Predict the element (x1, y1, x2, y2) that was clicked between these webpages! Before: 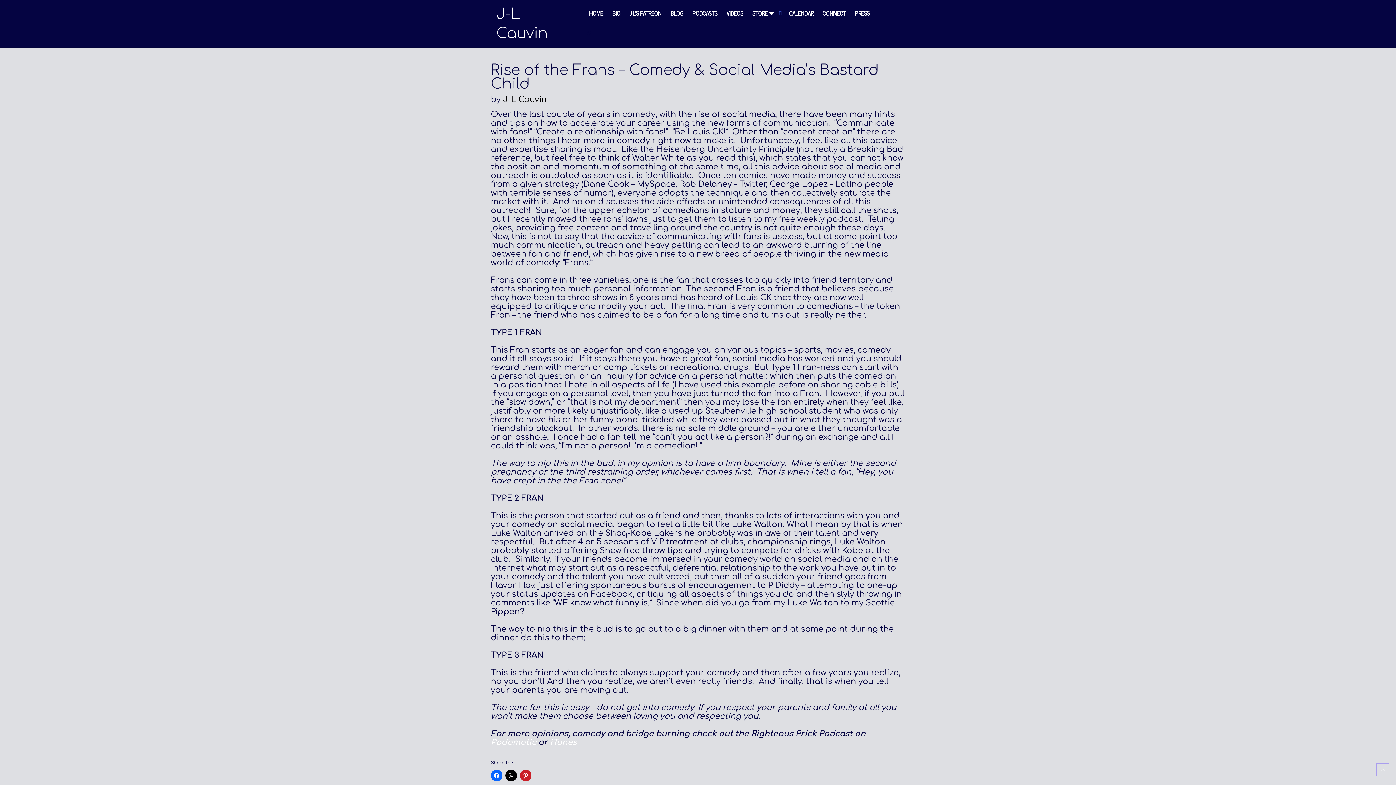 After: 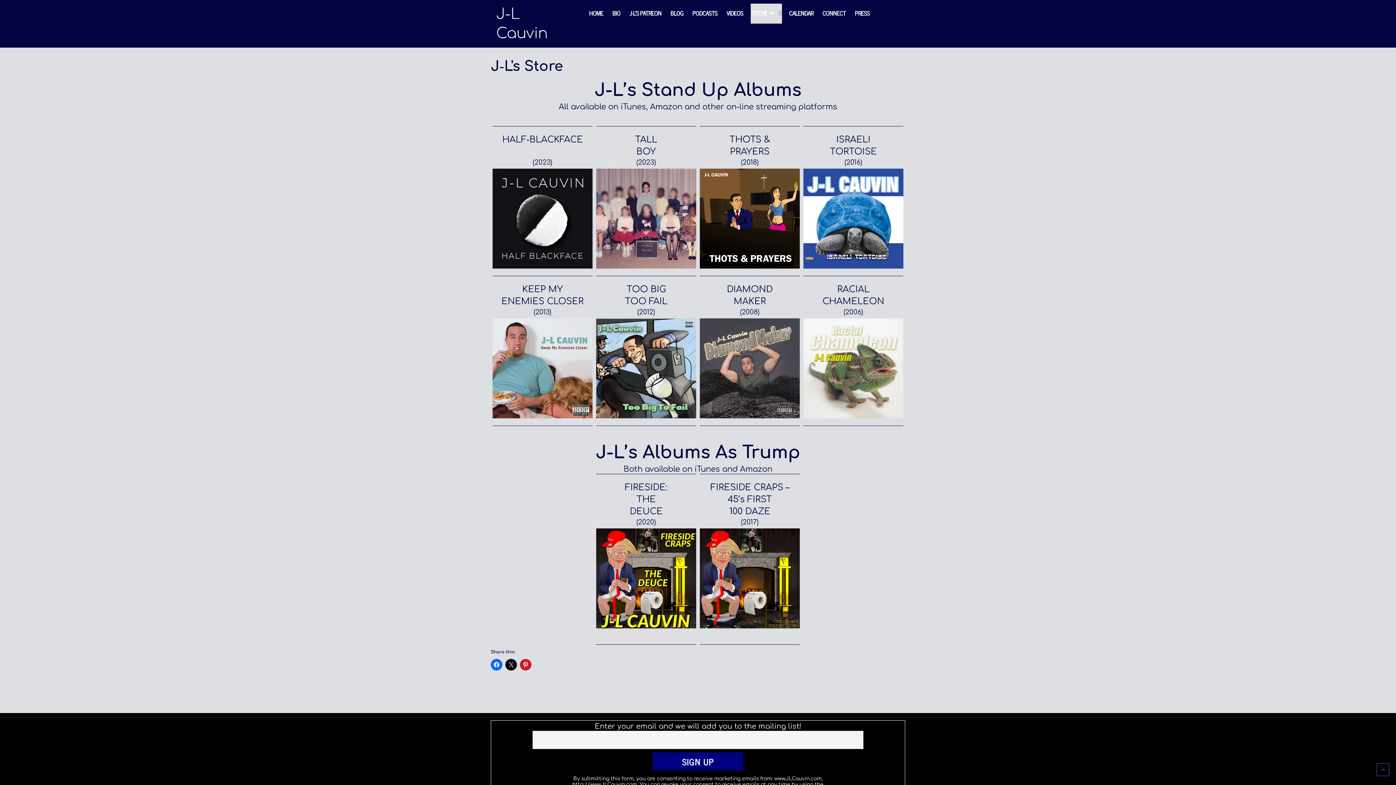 Action: label: STORE ⏷ bbox: (752, 3, 774, 23)